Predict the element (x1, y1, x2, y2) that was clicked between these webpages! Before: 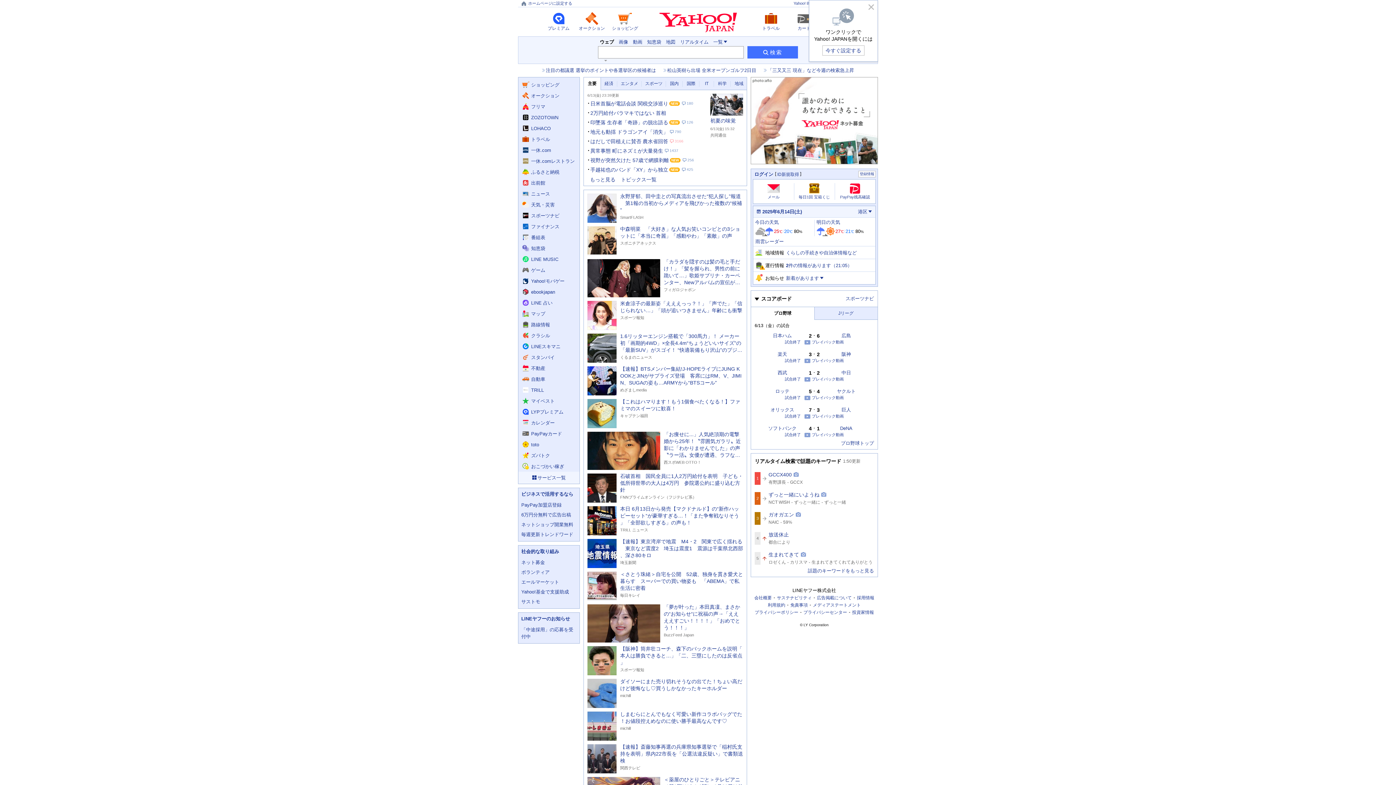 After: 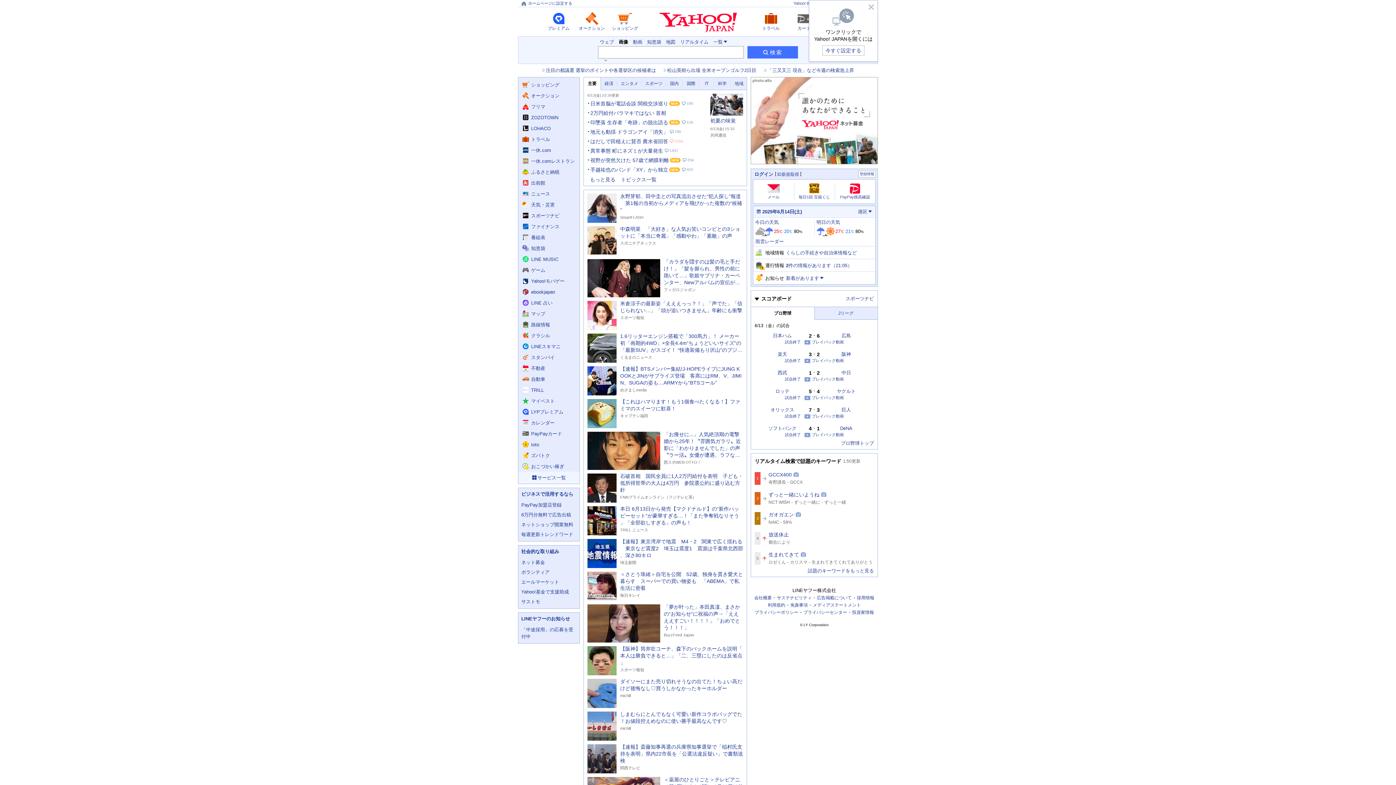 Action: bbox: (618, 39, 628, 44) label: 画像で検索